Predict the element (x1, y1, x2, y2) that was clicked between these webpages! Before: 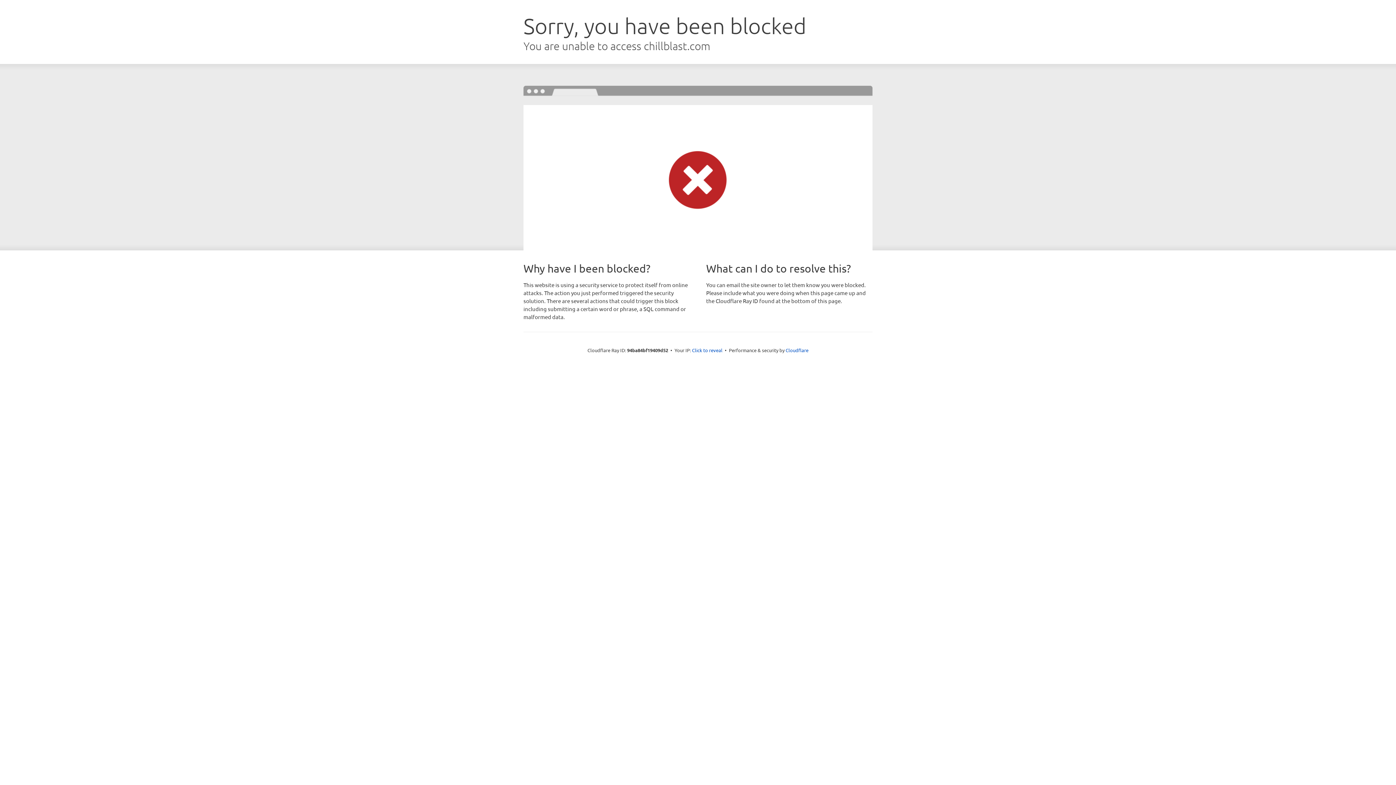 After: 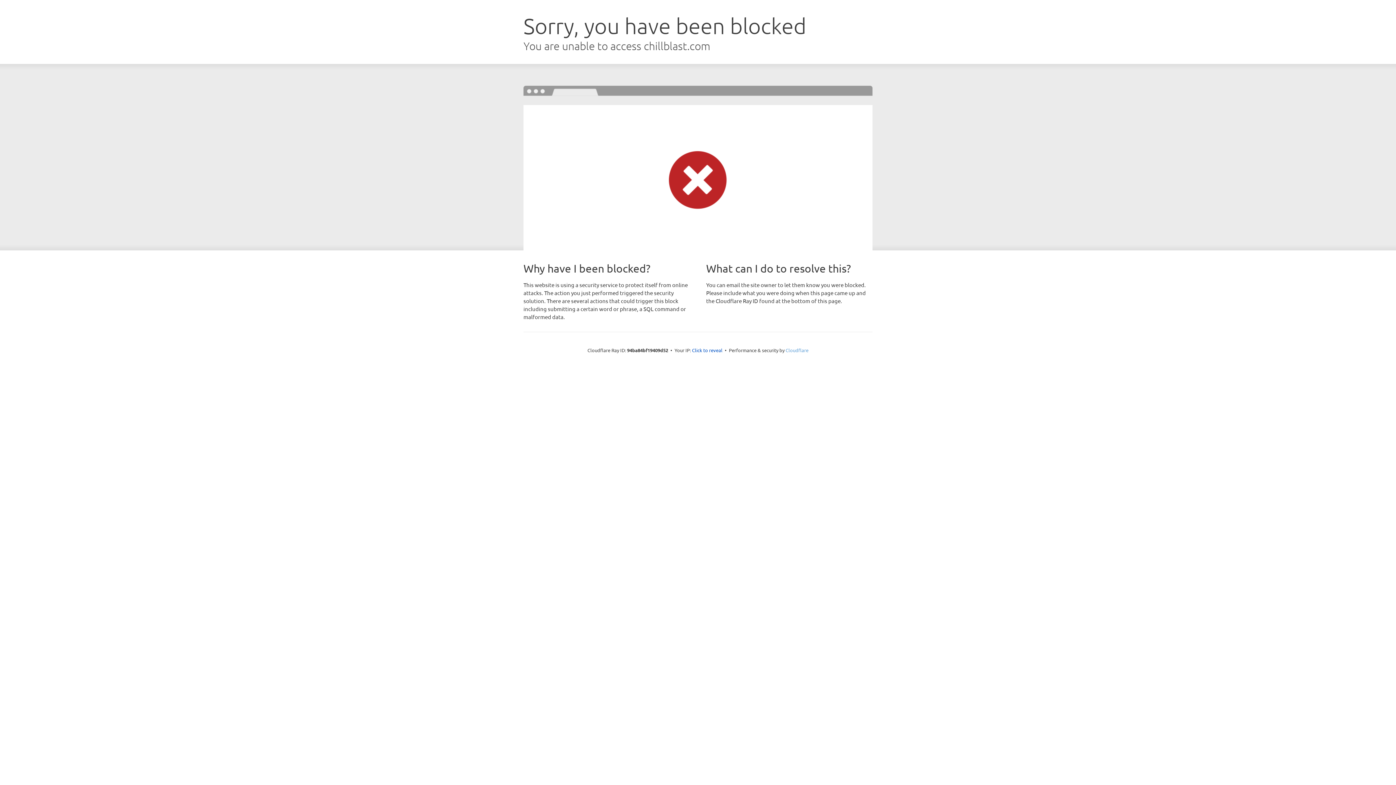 Action: bbox: (785, 347, 808, 353) label: Cloudflare